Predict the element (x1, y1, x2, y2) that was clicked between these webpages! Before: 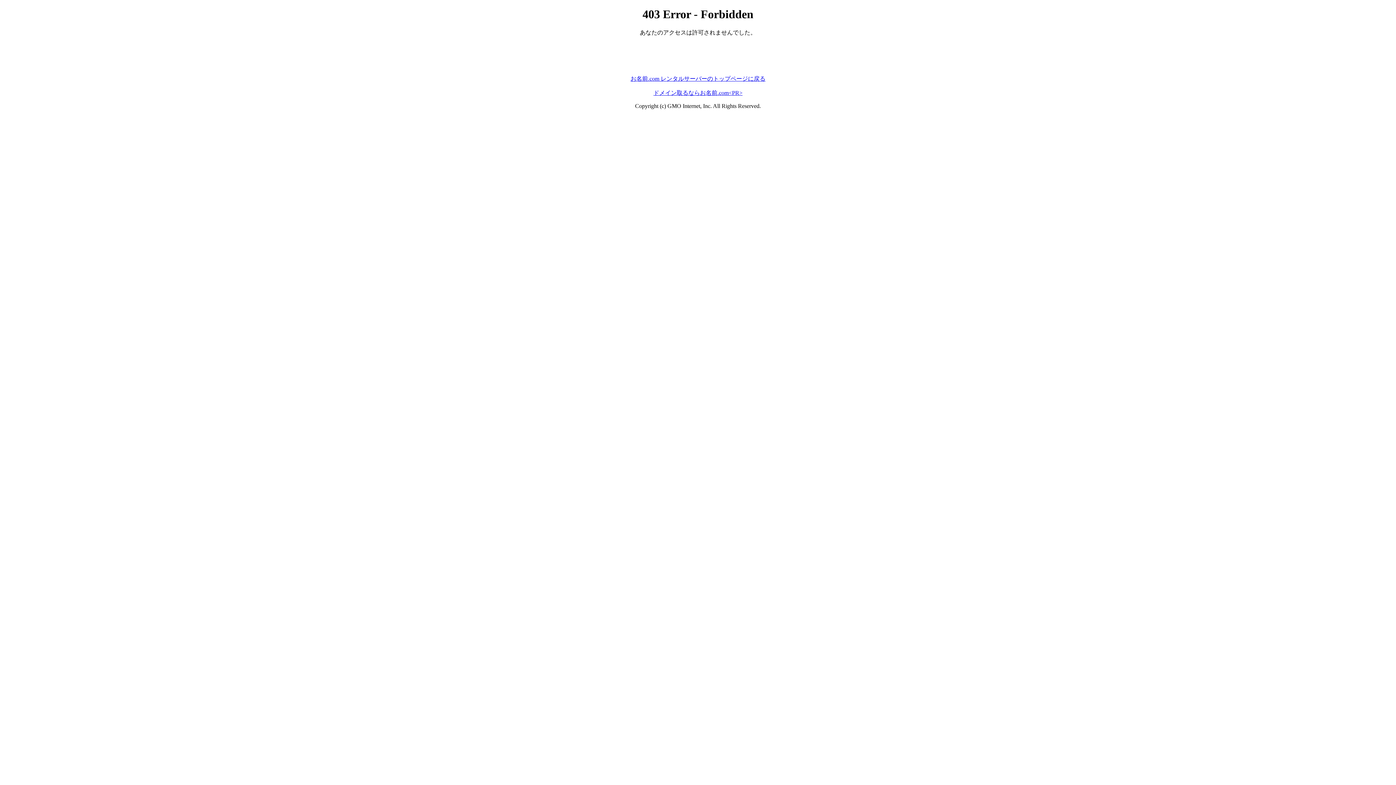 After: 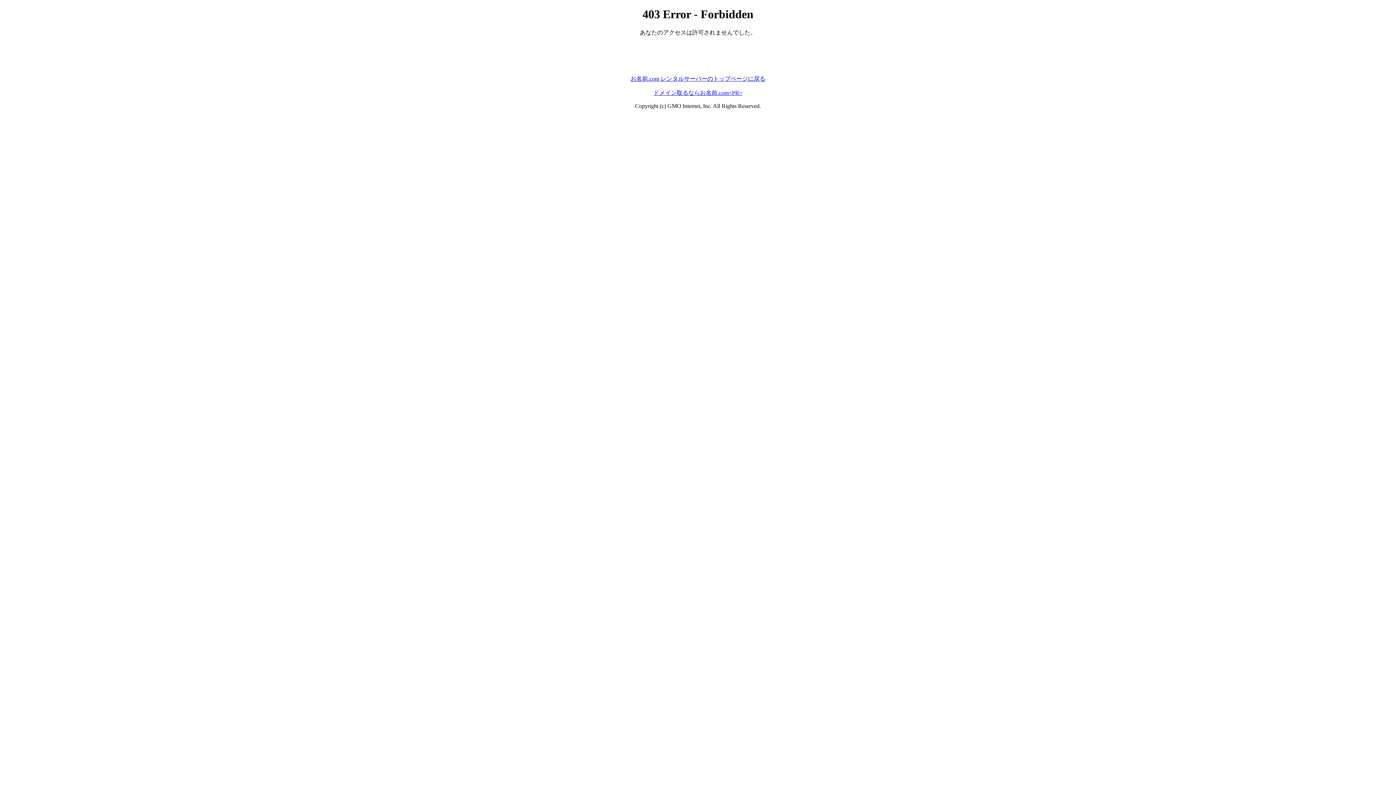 Action: bbox: (630, 75, 765, 81) label: お名前.com レンタルサーバーのトップページに戻る